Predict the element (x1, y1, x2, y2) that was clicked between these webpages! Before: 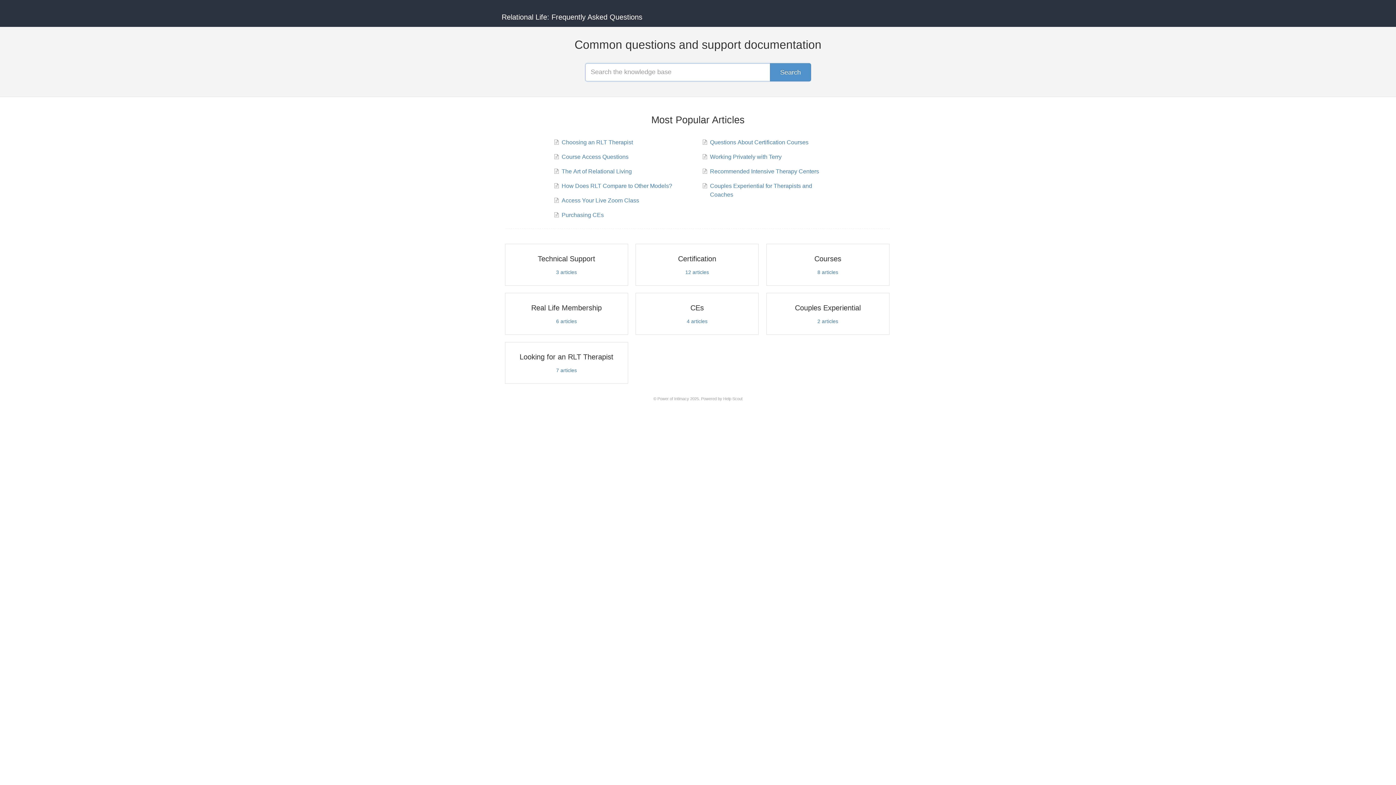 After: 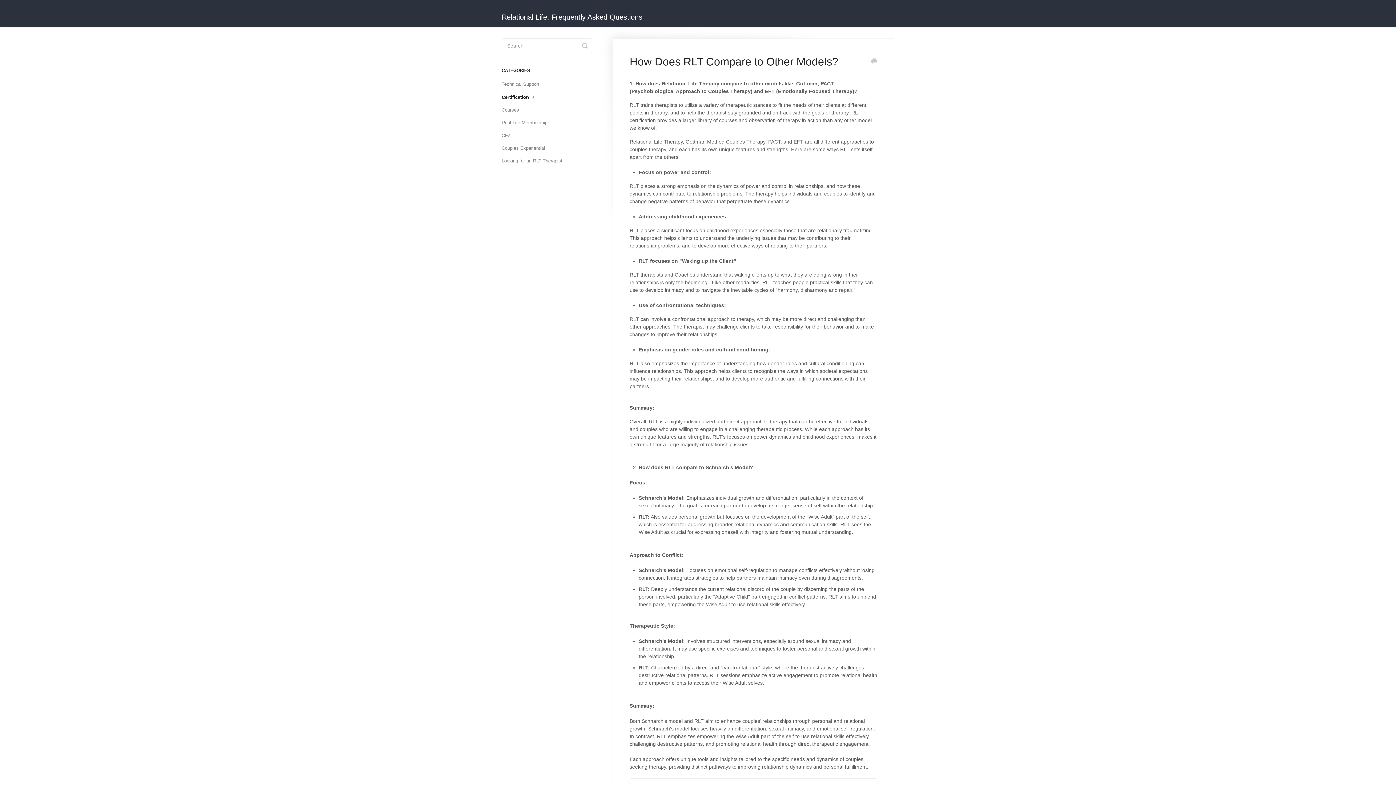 Action: bbox: (552, 181, 679, 190) label: How Does RLT Compare to Other Models?